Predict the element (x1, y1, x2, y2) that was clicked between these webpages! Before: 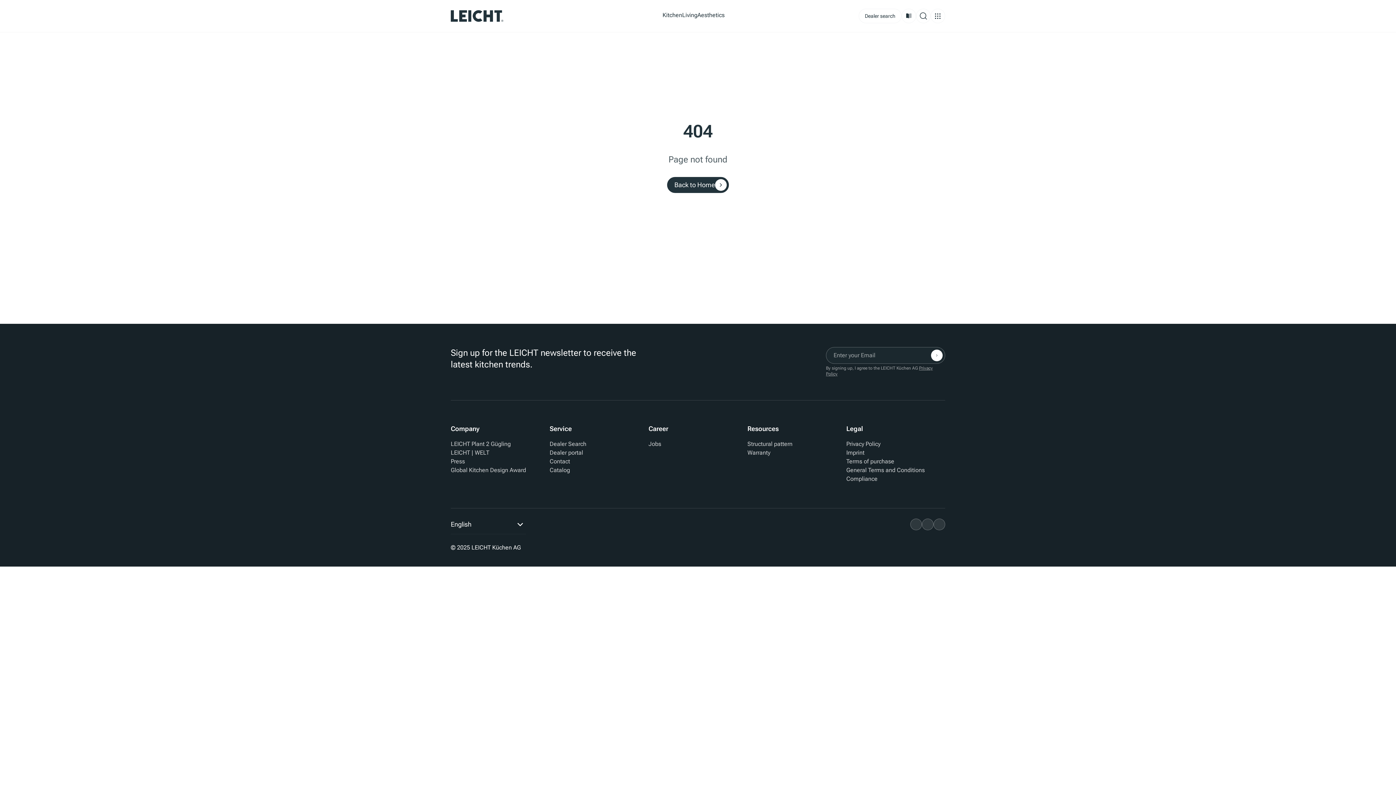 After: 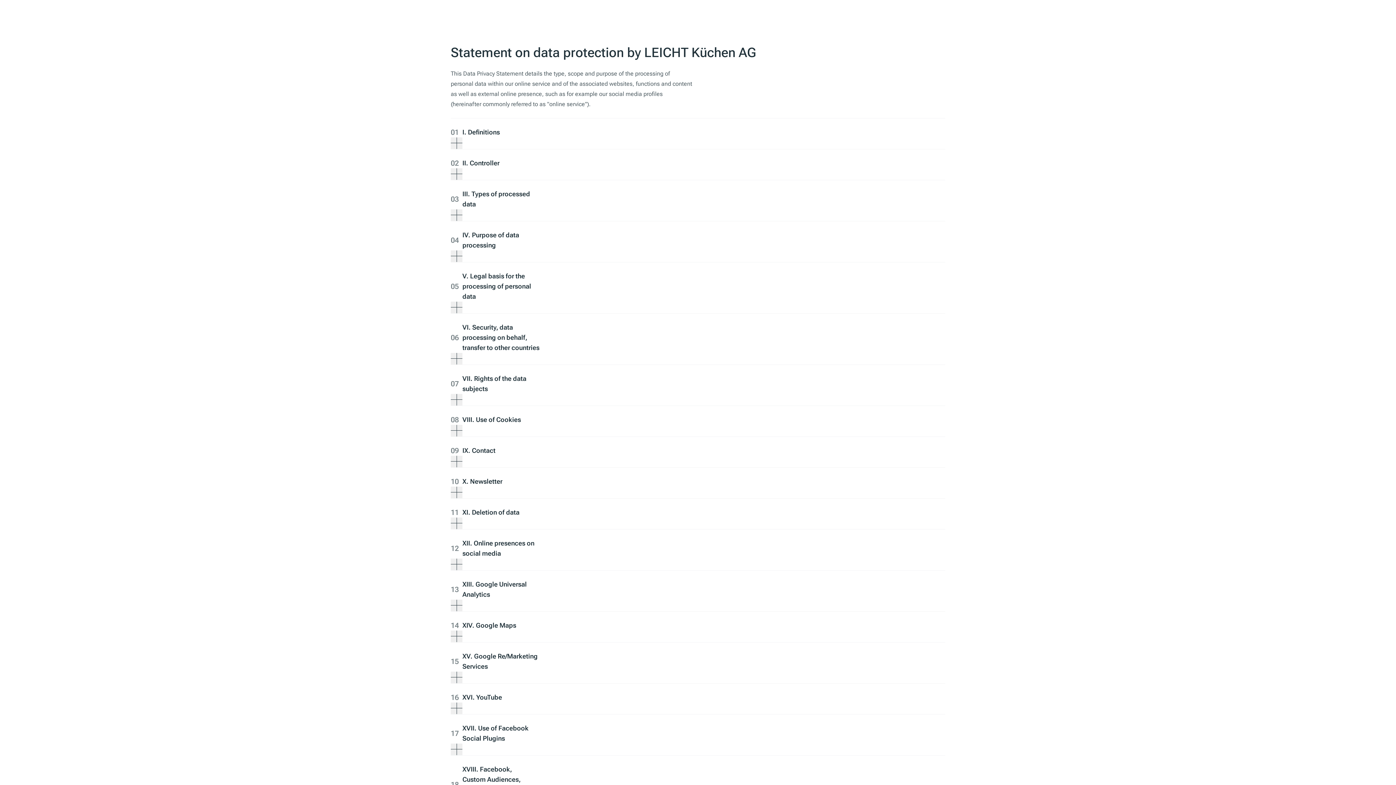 Action: label: Privacy Policy bbox: (846, 440, 880, 447)